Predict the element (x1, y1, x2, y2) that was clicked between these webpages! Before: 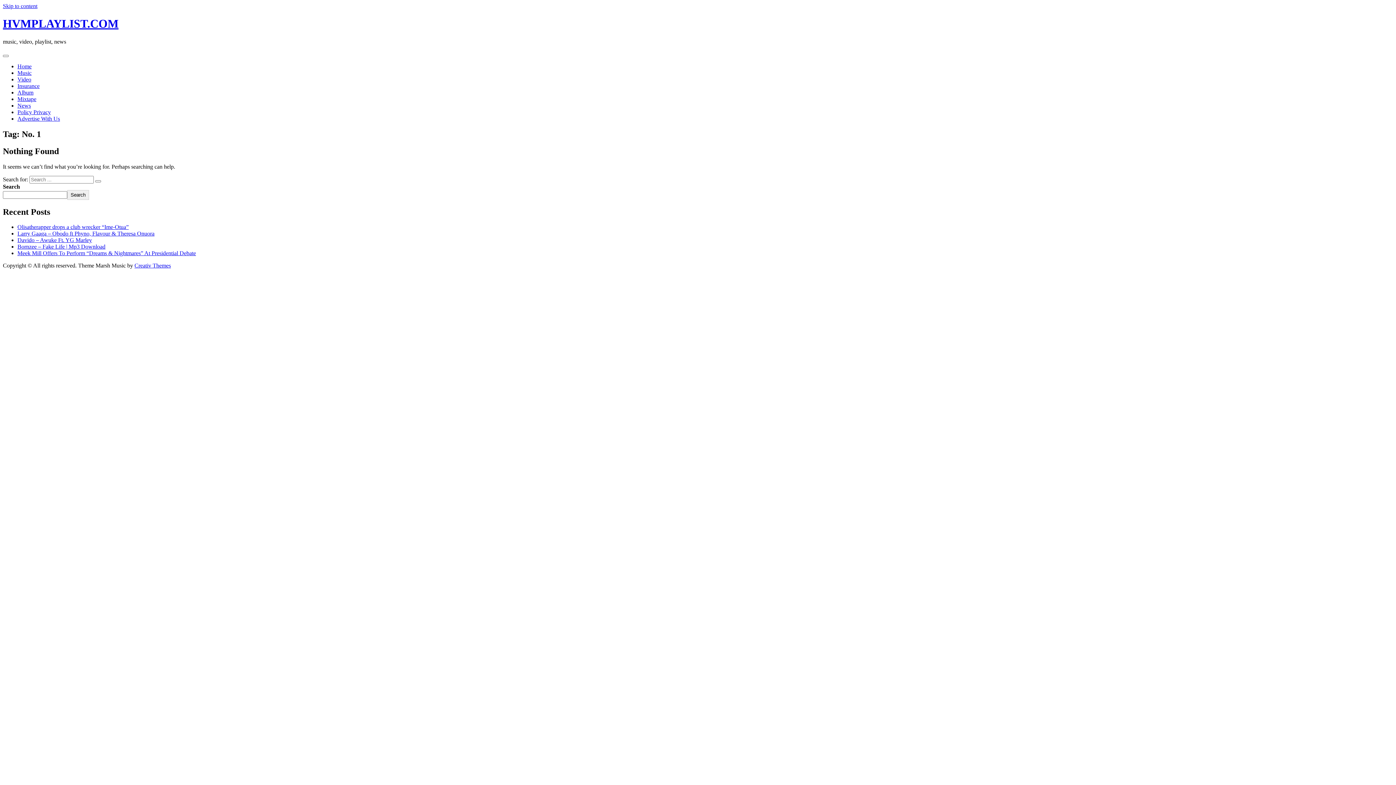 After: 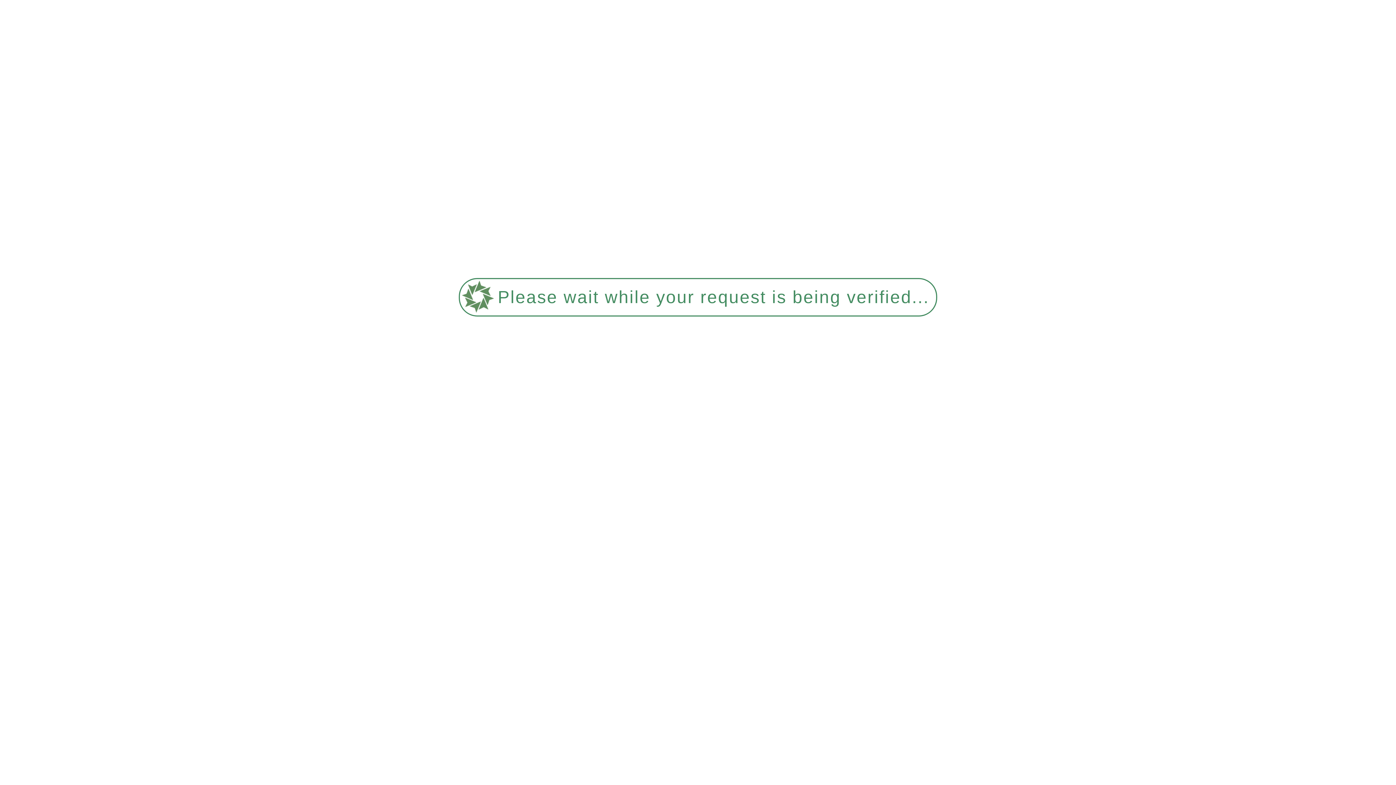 Action: label: Music bbox: (17, 69, 31, 75)